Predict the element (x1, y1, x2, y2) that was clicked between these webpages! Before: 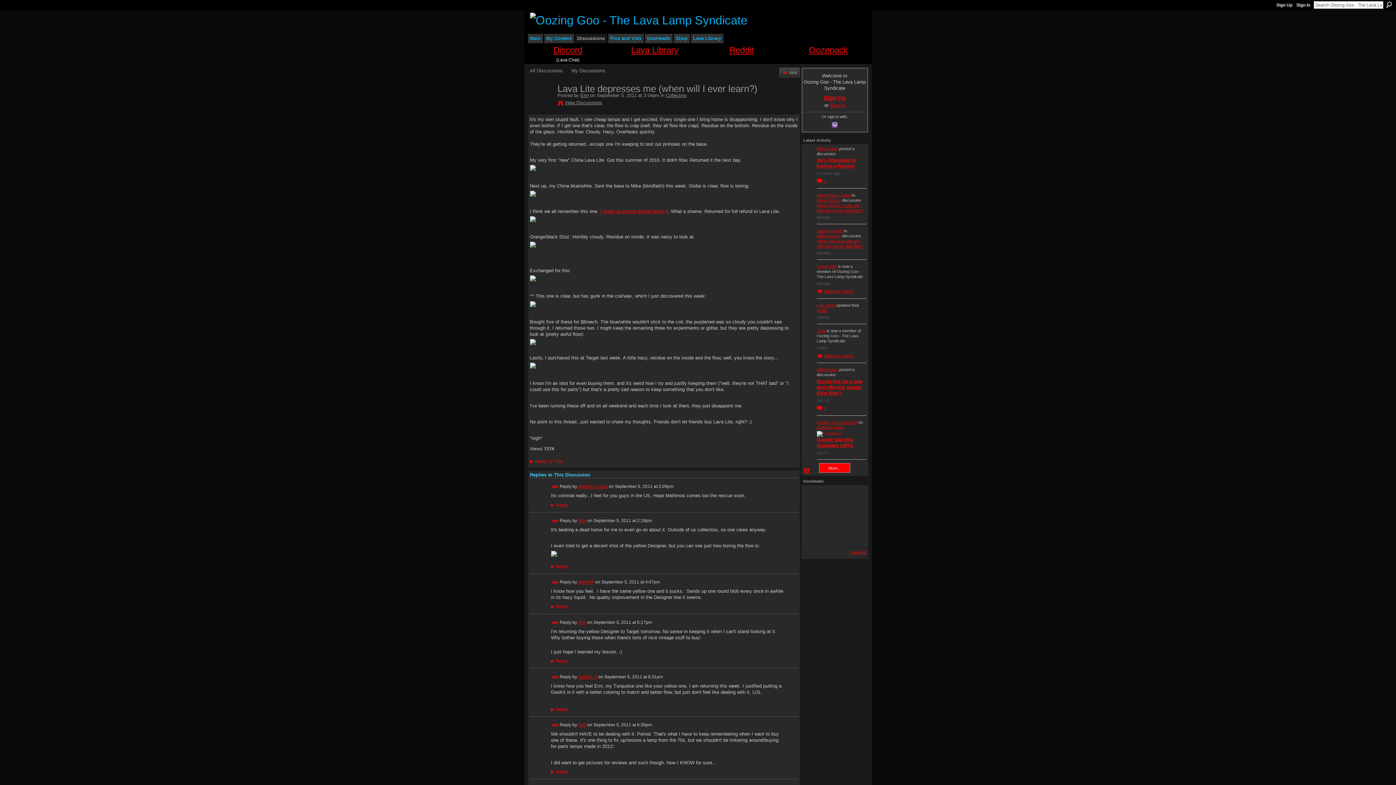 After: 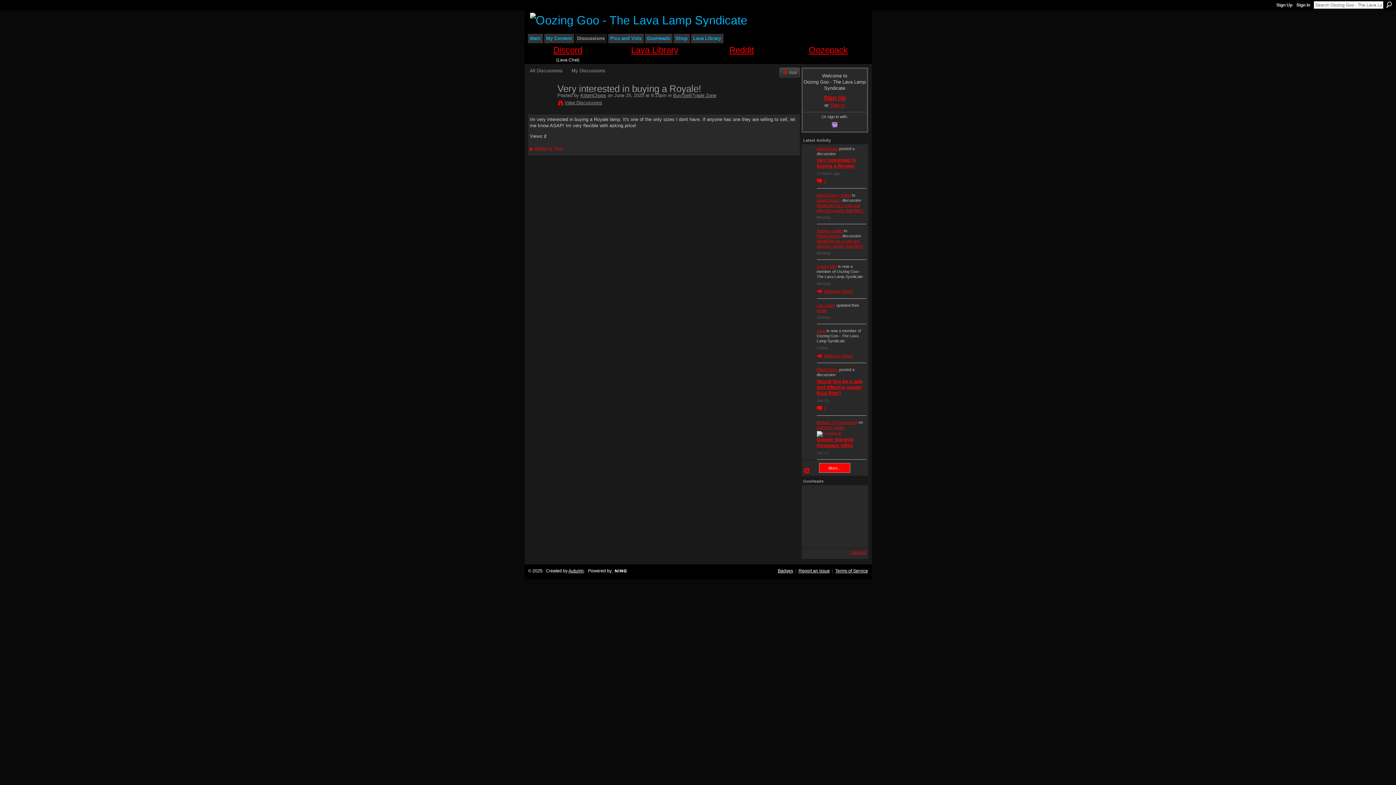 Action: bbox: (816, 157, 856, 168) label: Very interested in buying a Royale!